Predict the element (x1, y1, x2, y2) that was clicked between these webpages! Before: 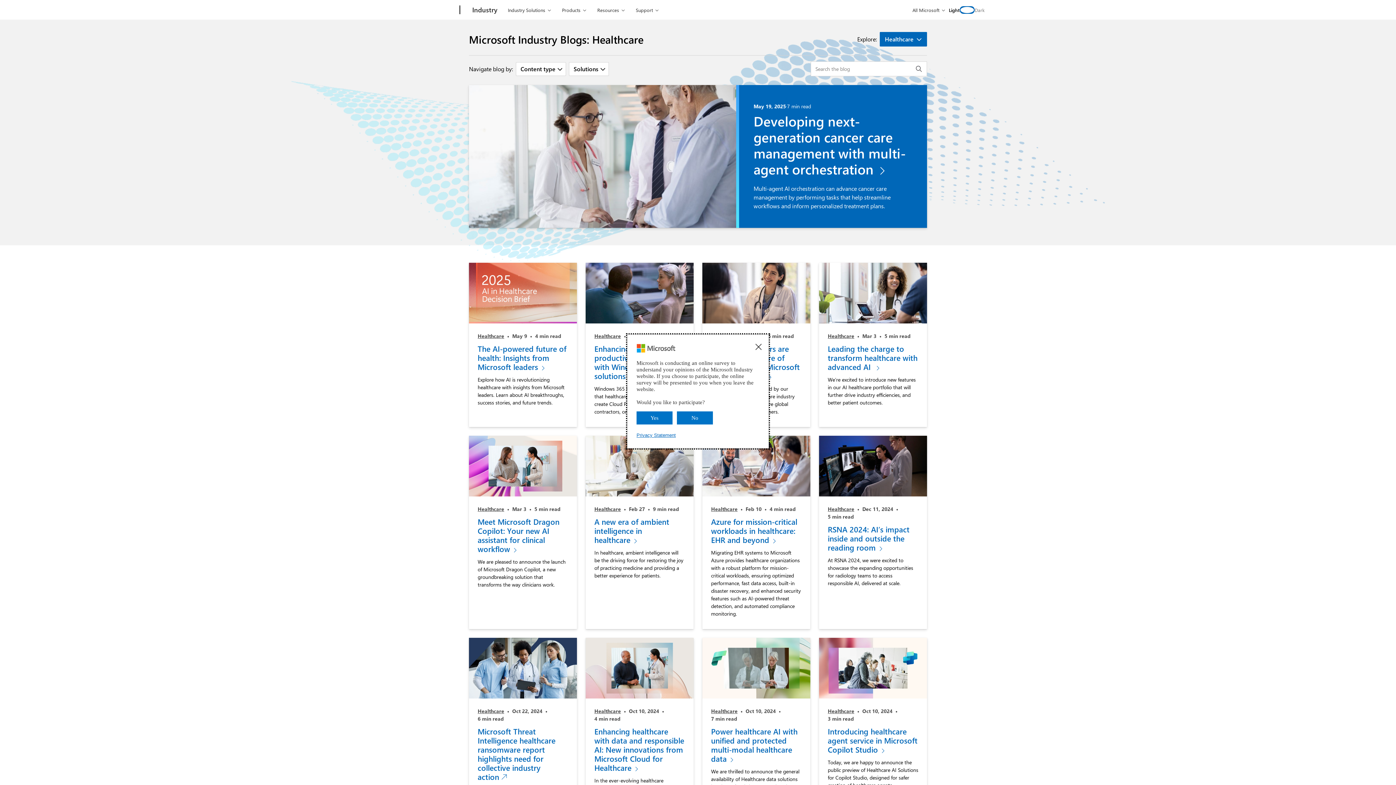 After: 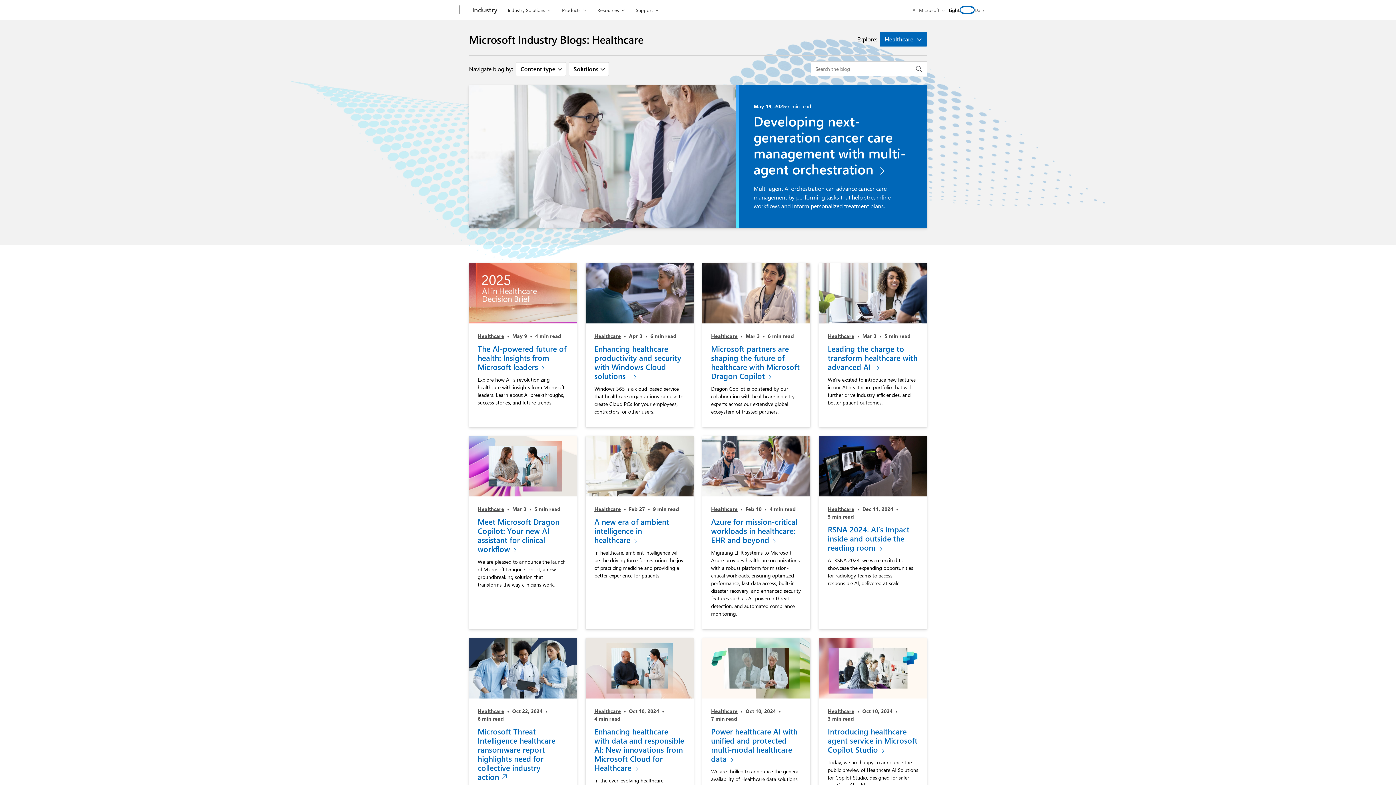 Action: label: Healthcare bbox: (711, 505, 737, 512)